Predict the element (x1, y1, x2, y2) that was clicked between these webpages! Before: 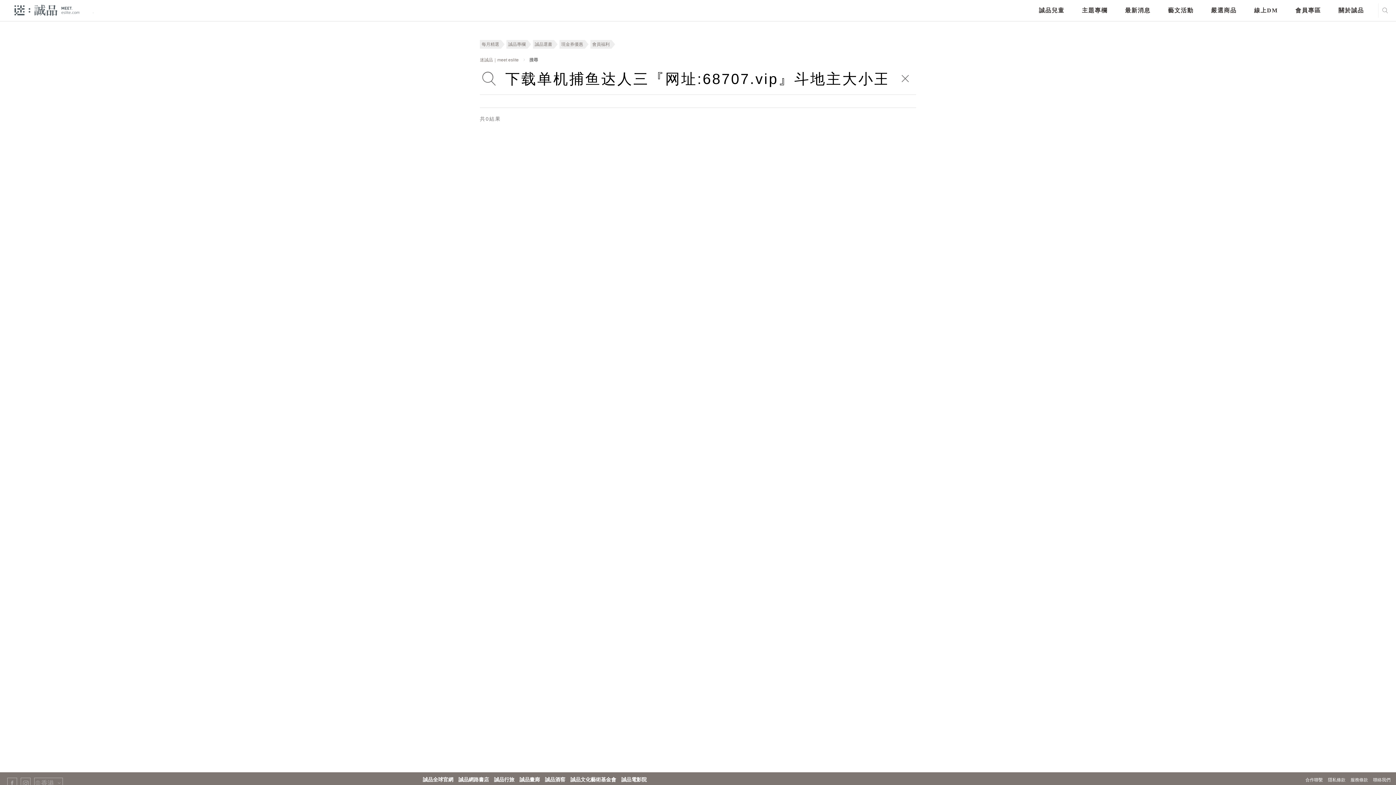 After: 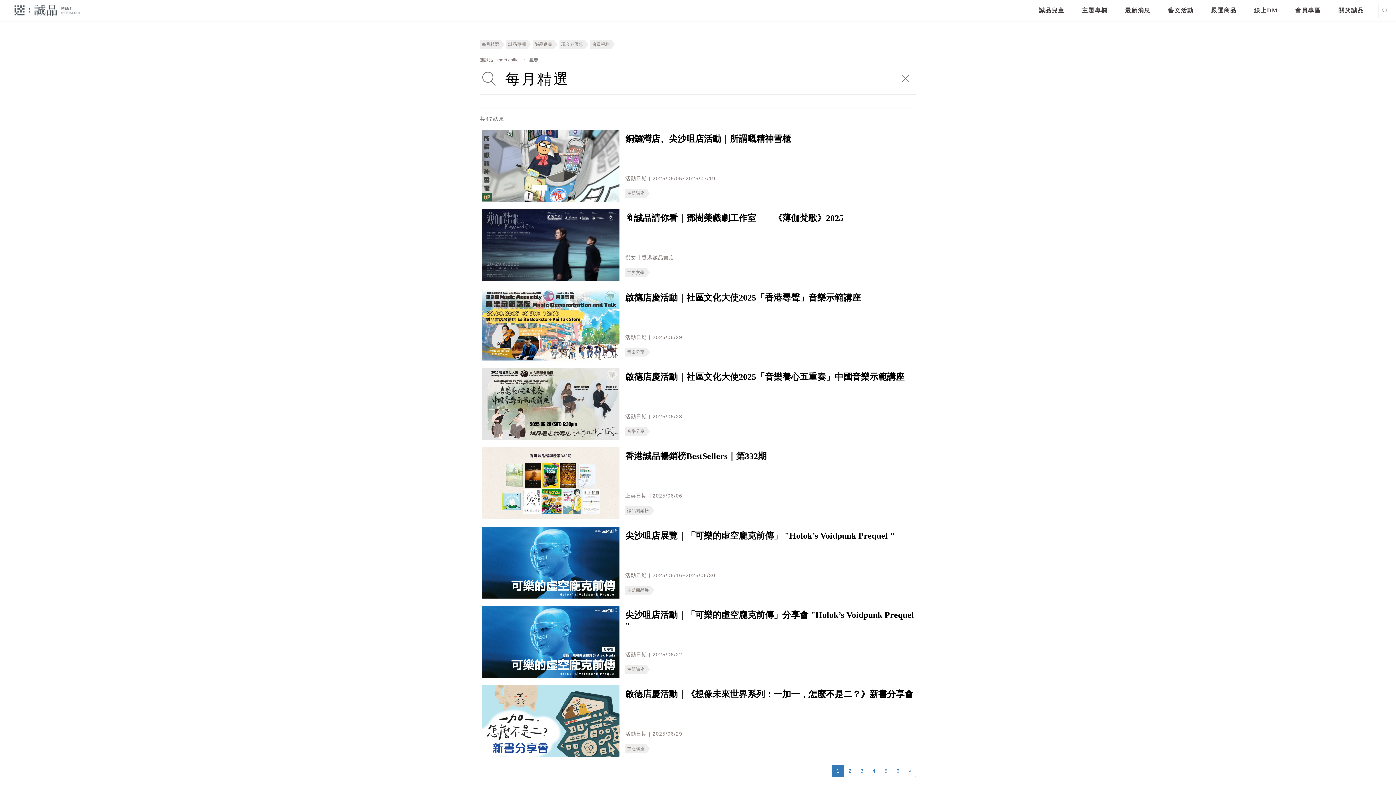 Action: bbox: (481, 41, 499, 46) label: 每月精選